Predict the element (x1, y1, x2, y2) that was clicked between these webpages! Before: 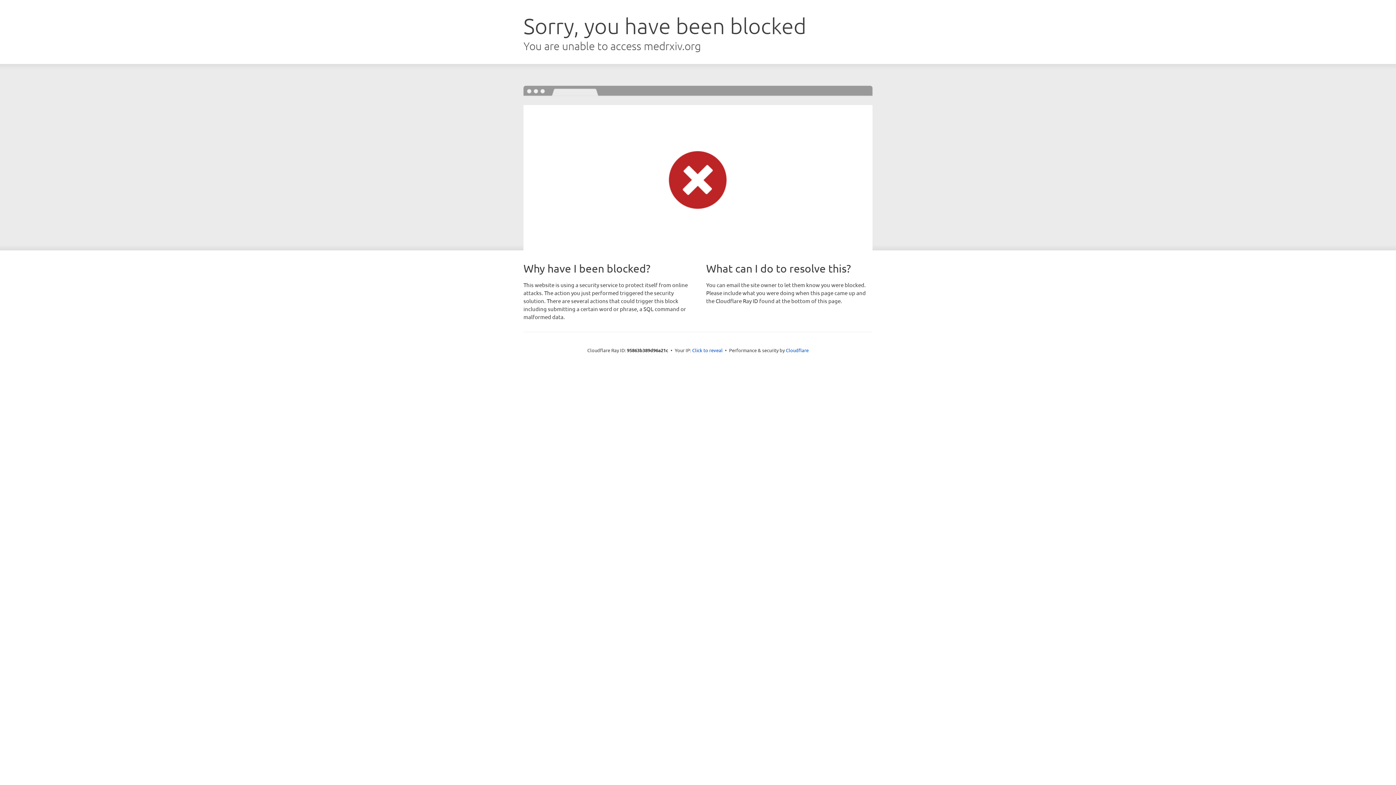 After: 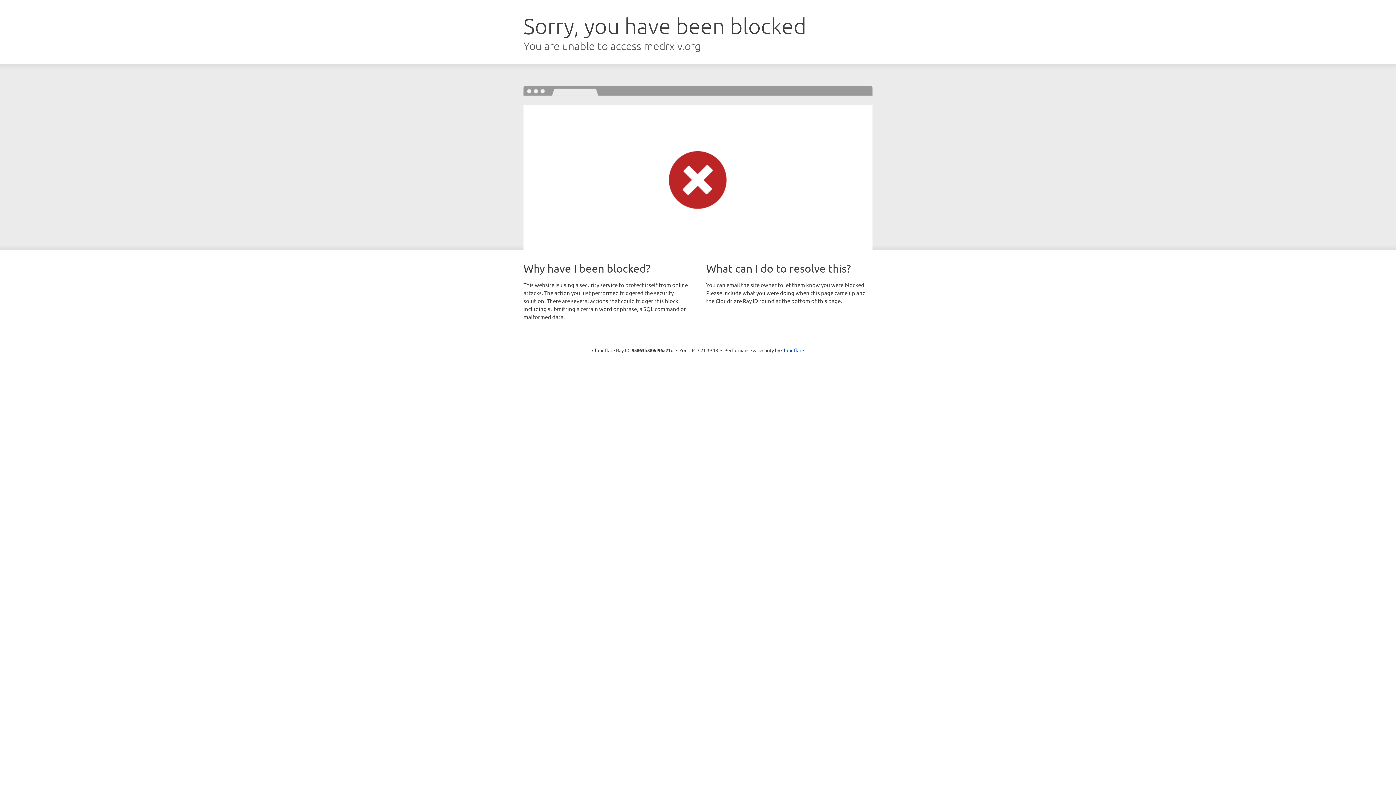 Action: label: Click to reveal bbox: (692, 346, 722, 353)